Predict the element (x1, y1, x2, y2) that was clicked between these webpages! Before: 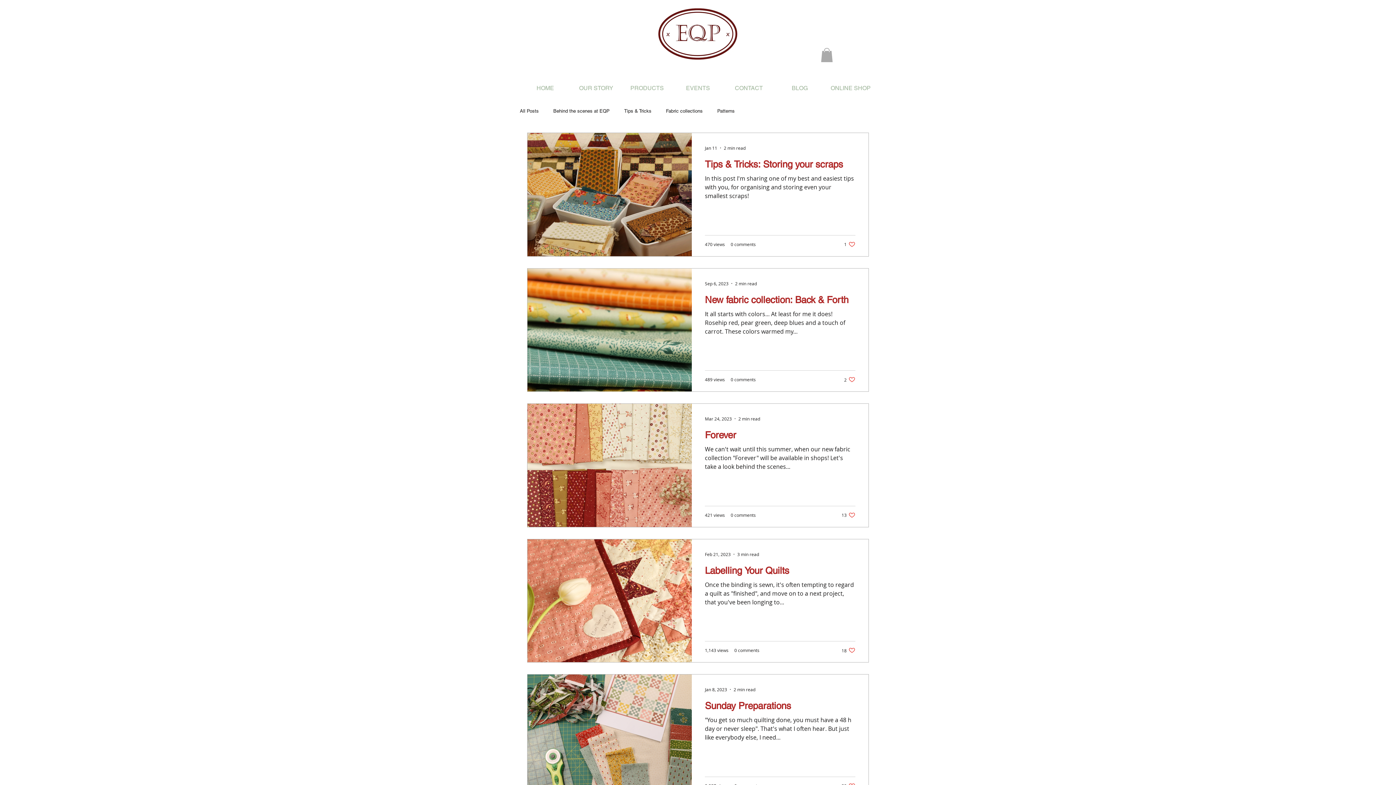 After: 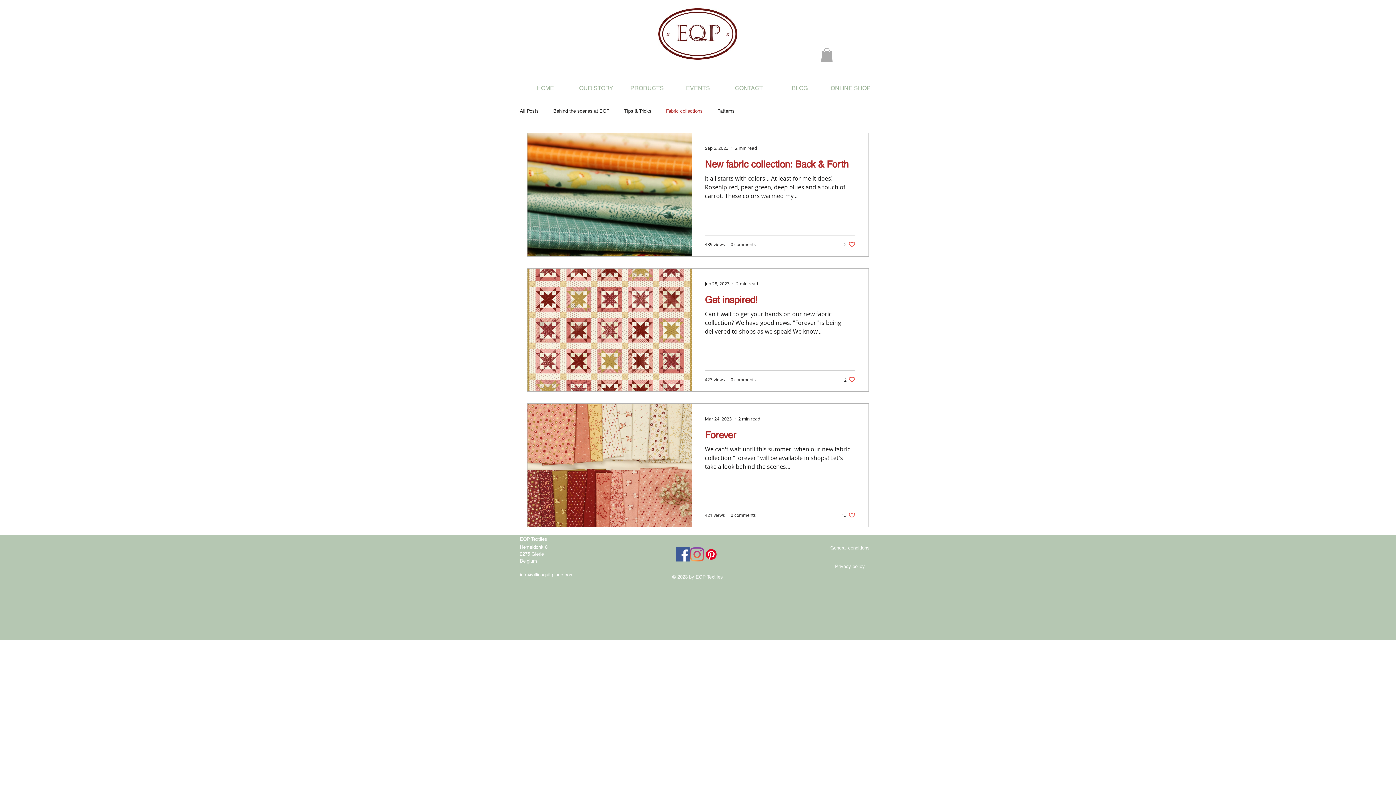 Action: label: Fabric collections bbox: (666, 108, 702, 113)